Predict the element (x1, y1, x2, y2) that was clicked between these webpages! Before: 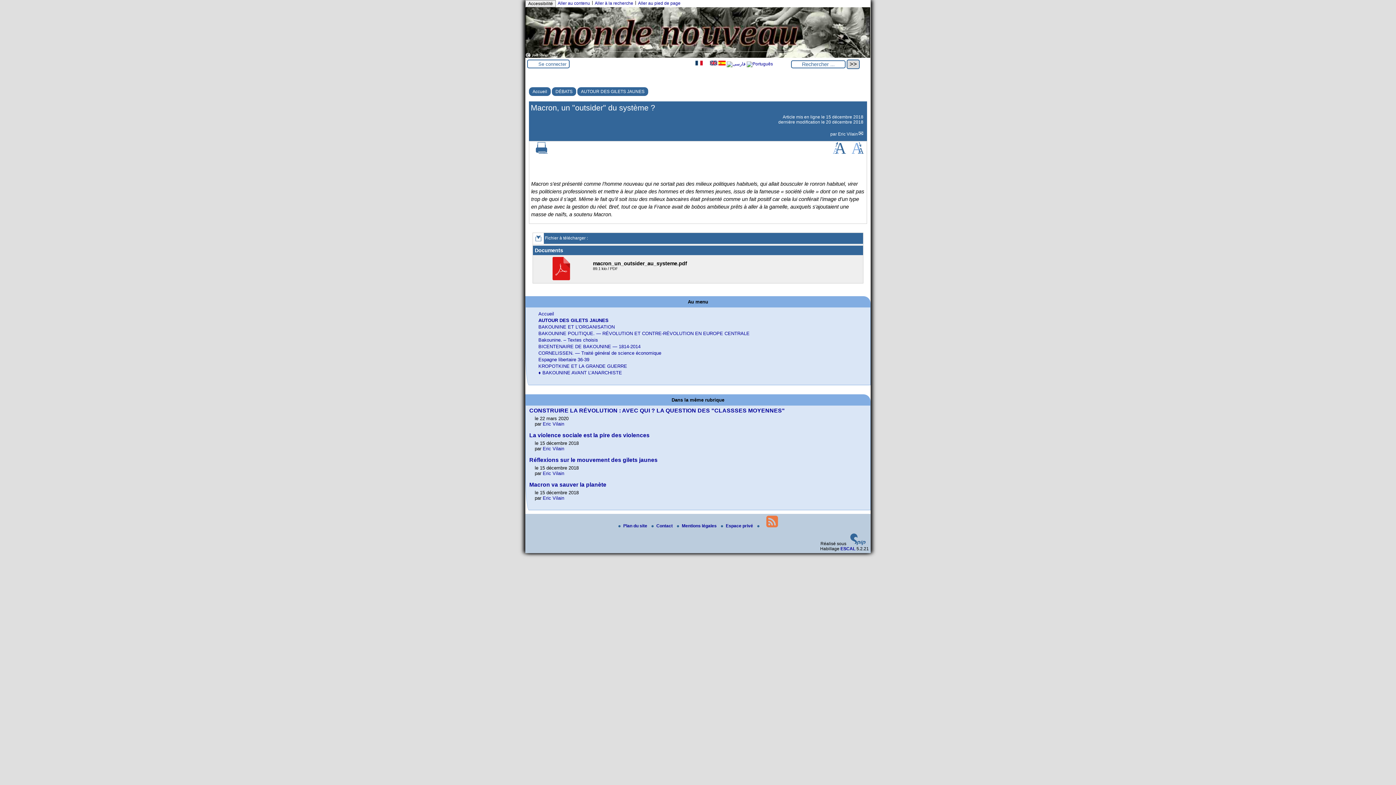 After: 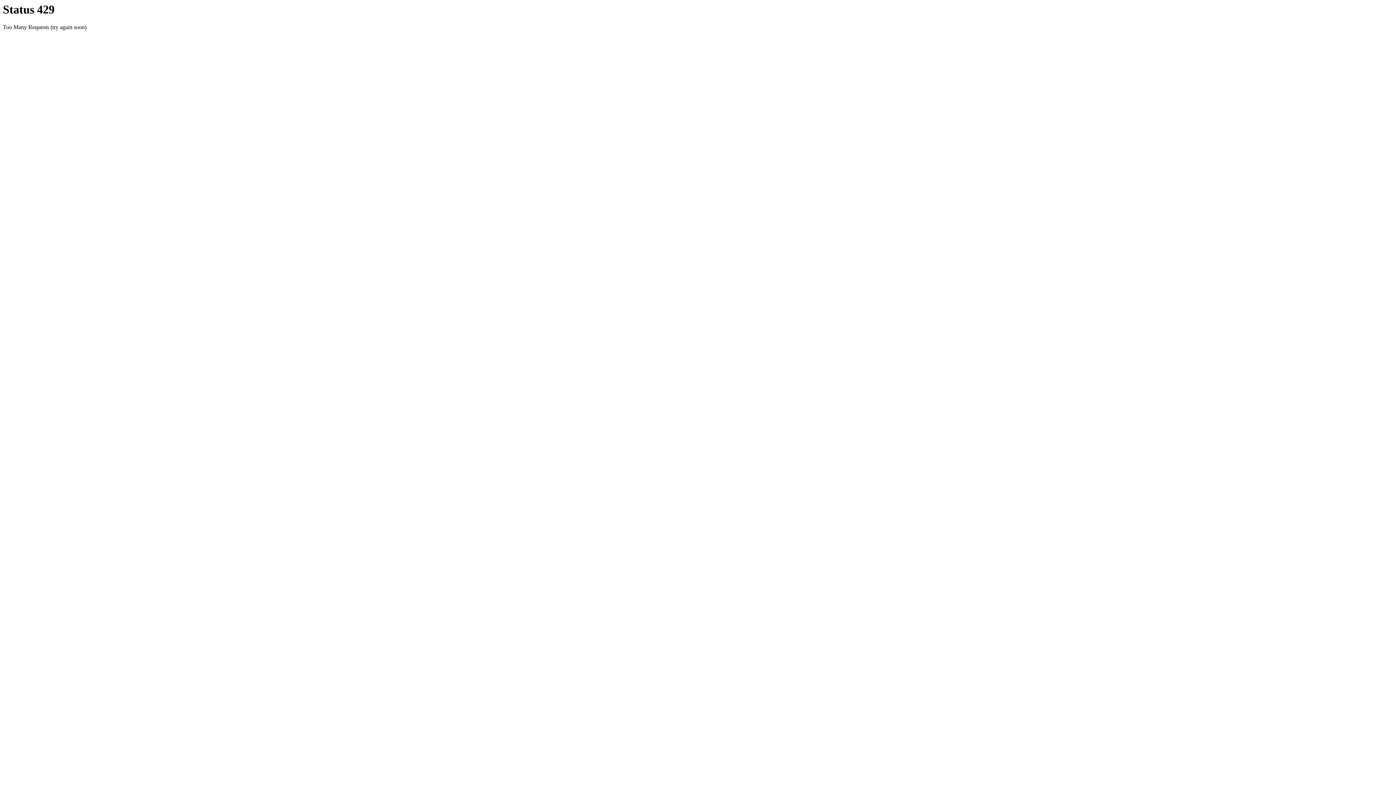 Action: bbox: (538, 337, 598, 342) label: Bakounine. – Textes choisis